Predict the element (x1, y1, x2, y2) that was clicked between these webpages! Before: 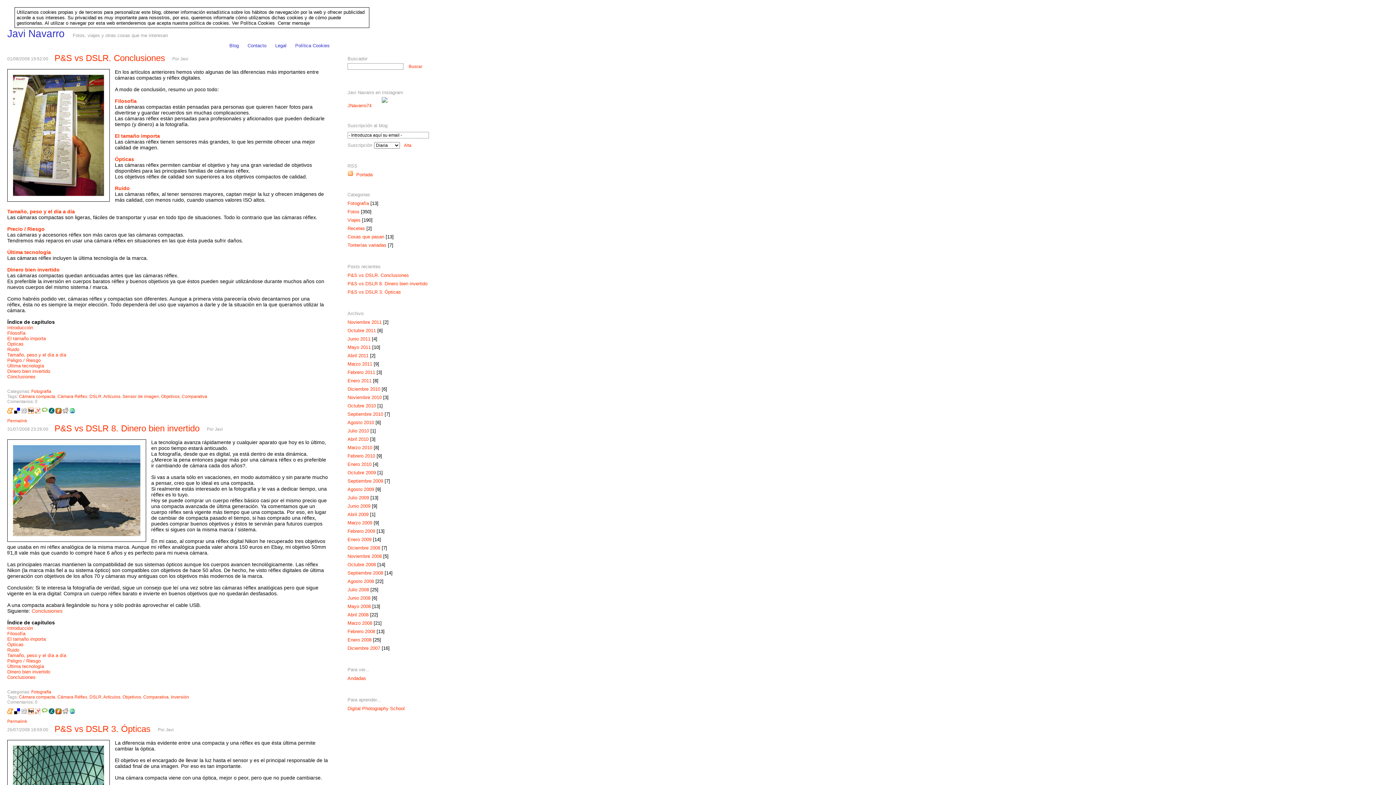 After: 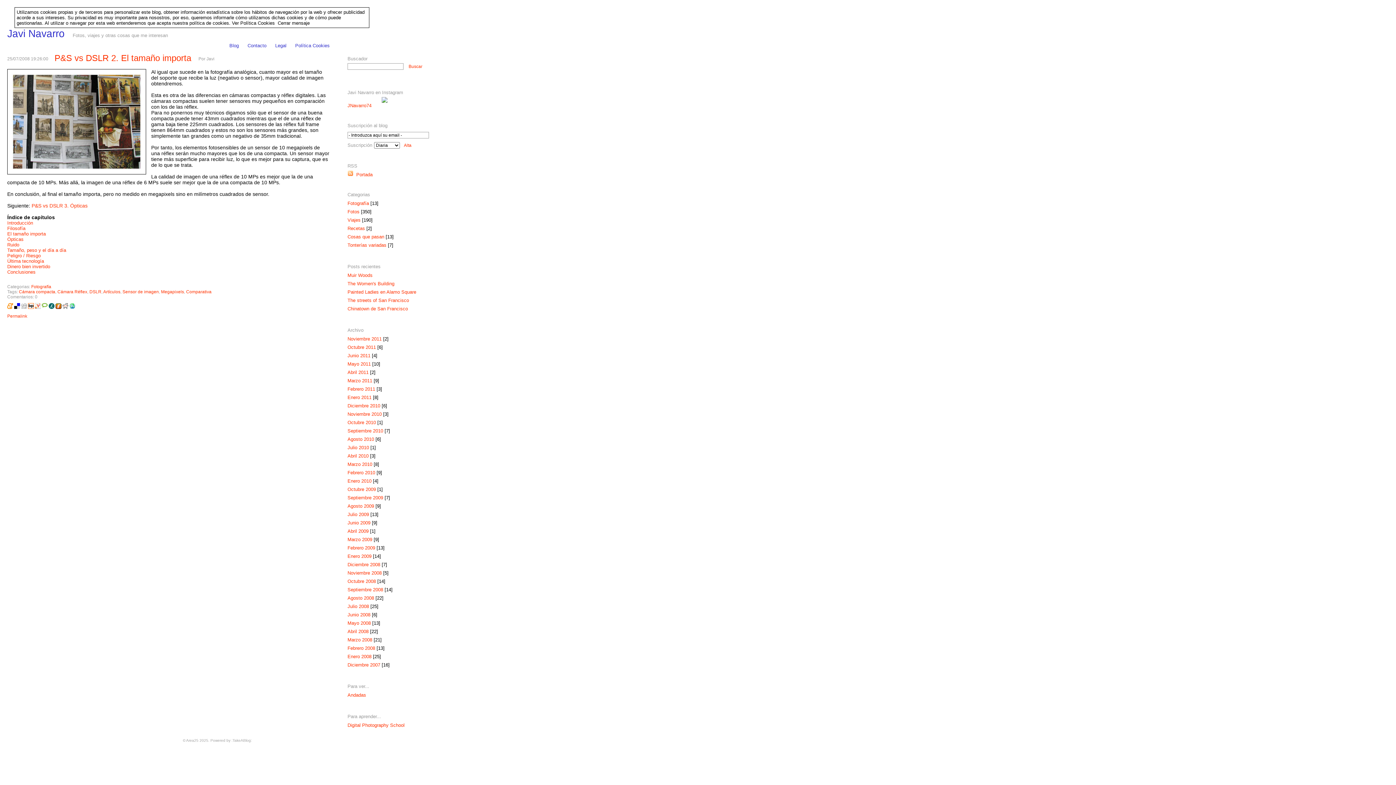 Action: label: El tamaño importa bbox: (7, 336, 45, 341)